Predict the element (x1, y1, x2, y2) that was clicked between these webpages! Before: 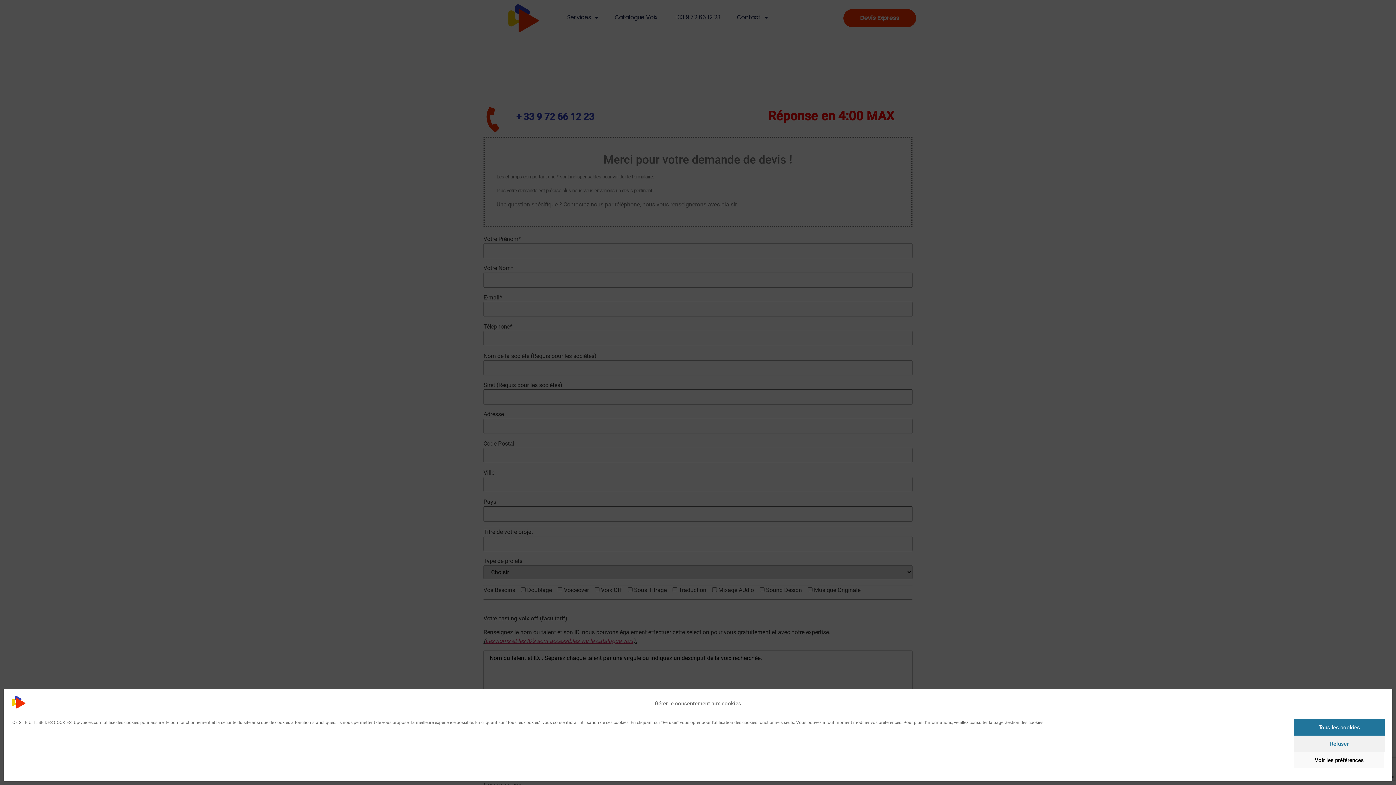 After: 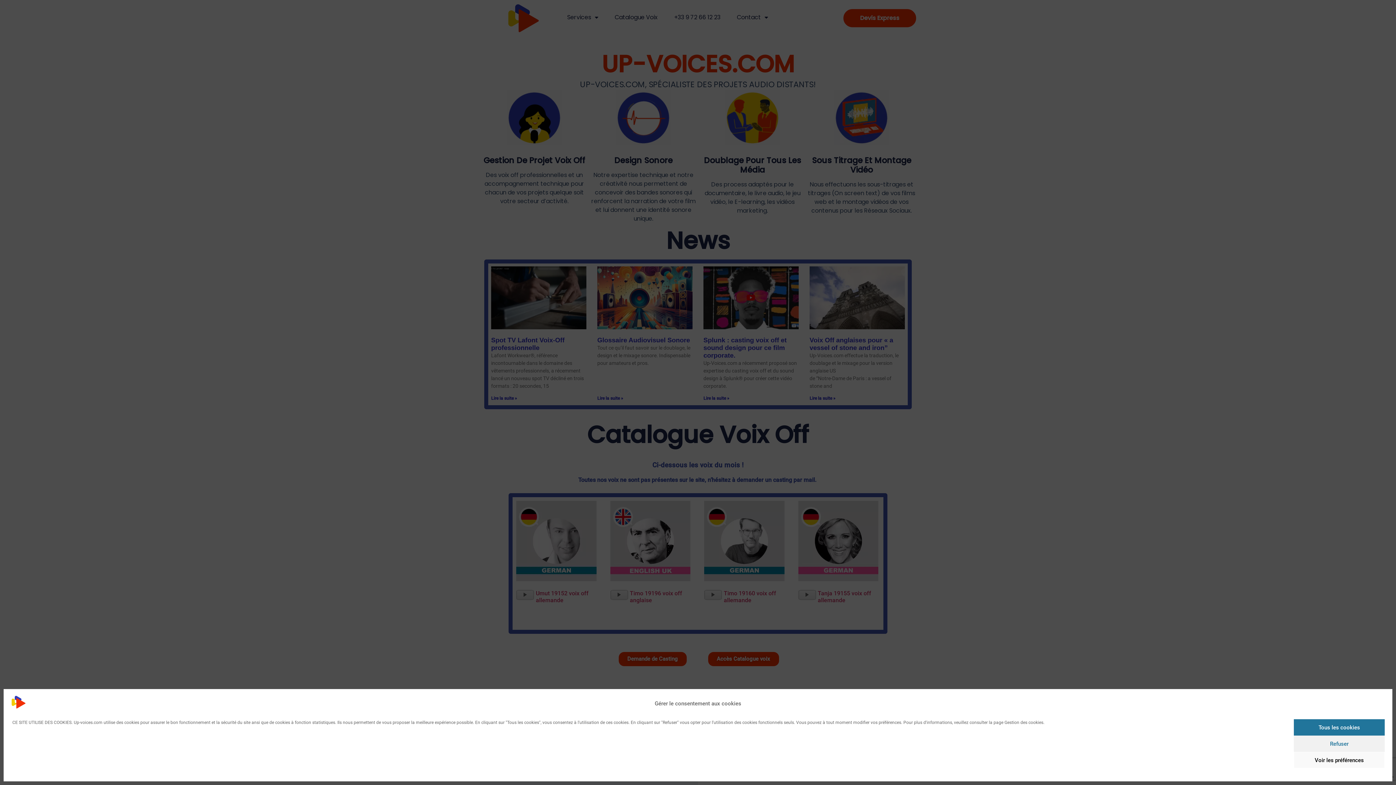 Action: bbox: (11, 704, 25, 711)